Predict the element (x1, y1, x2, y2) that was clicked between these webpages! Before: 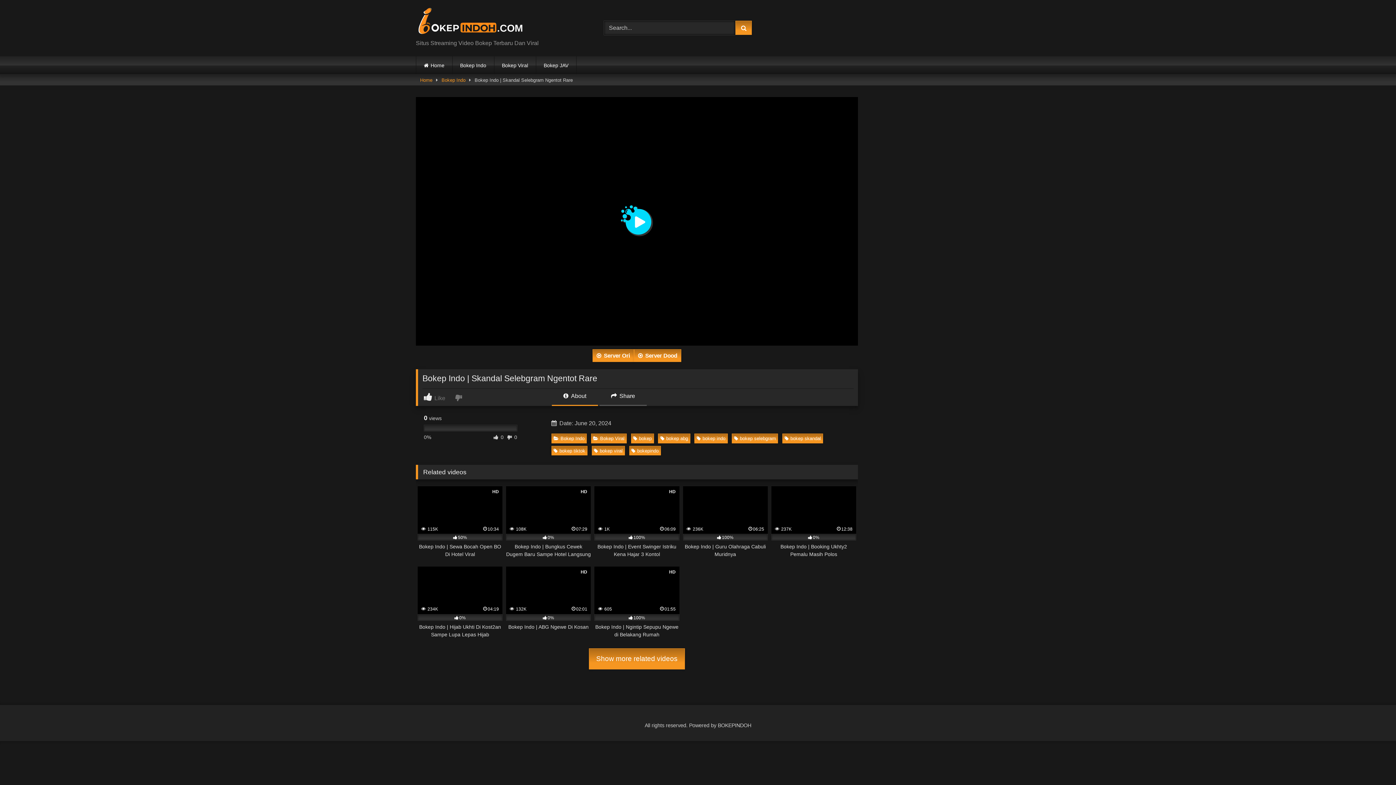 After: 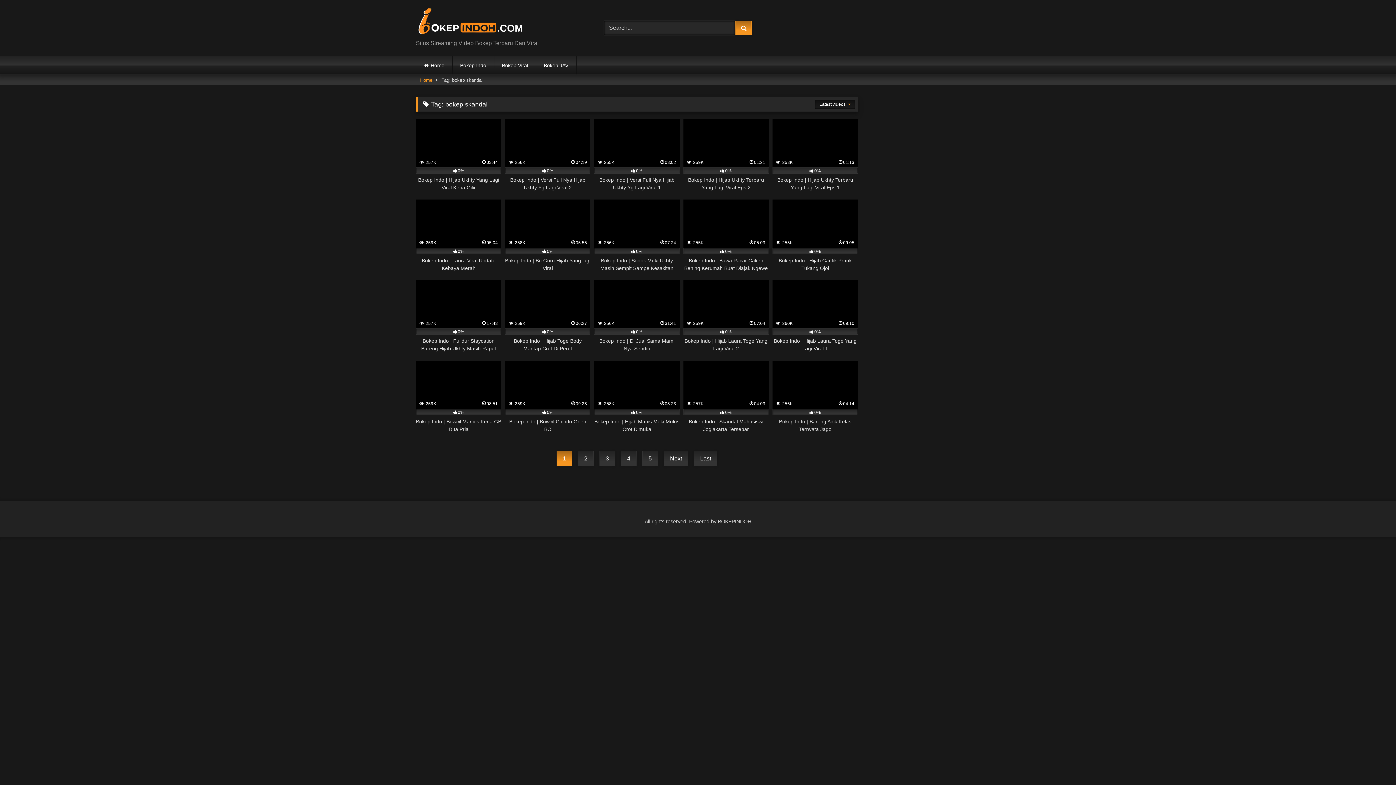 Action: bbox: (782, 433, 823, 443) label: bokep skandal